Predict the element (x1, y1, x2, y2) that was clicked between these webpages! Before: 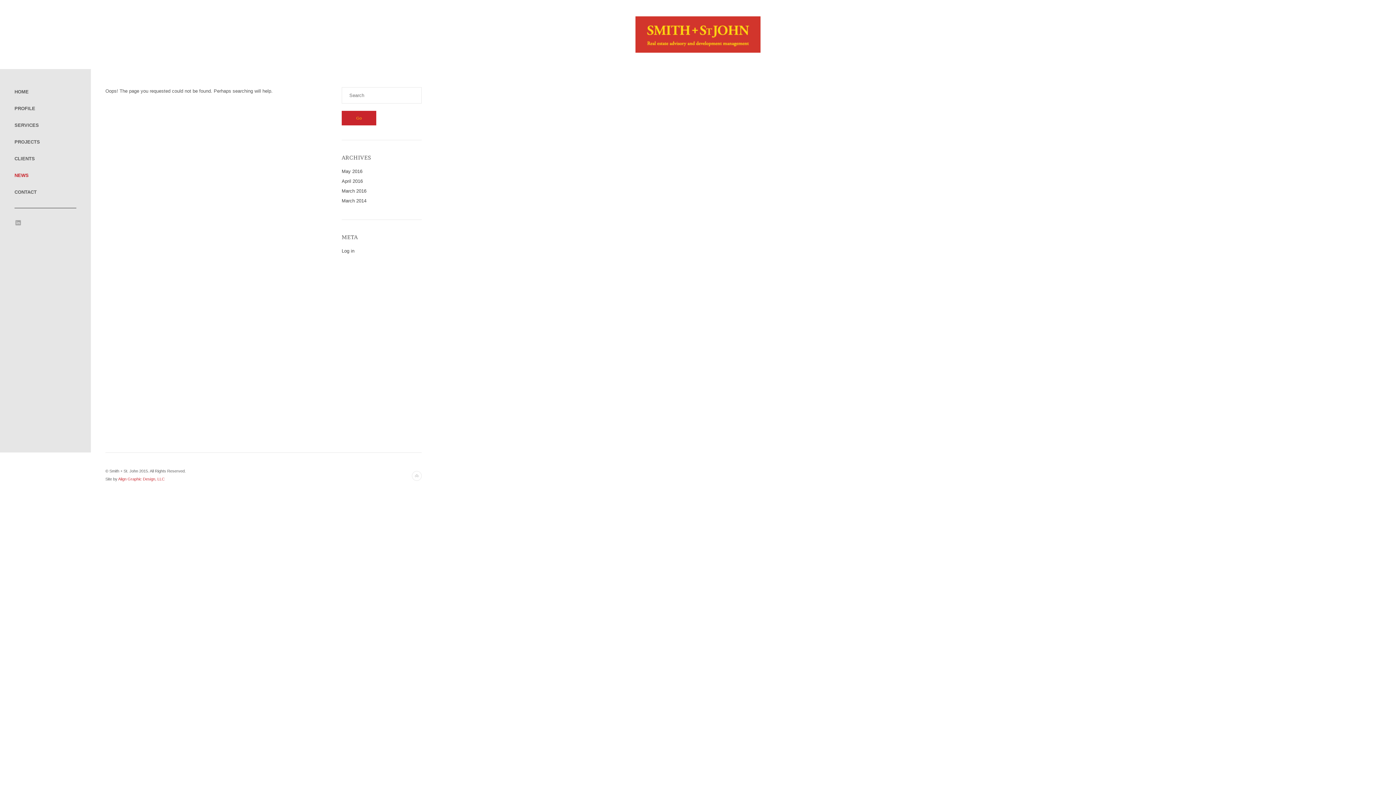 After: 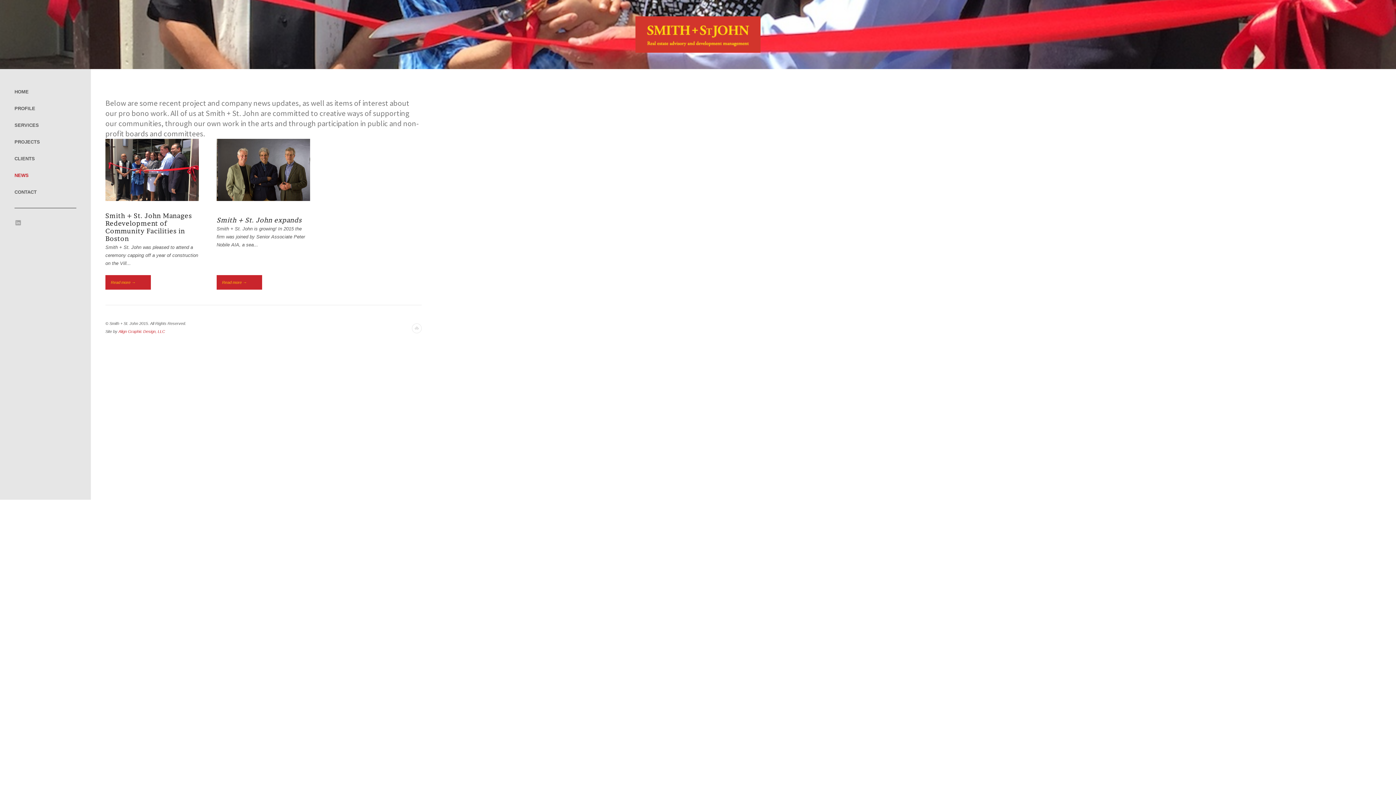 Action: label: April 2016 bbox: (341, 178, 362, 184)